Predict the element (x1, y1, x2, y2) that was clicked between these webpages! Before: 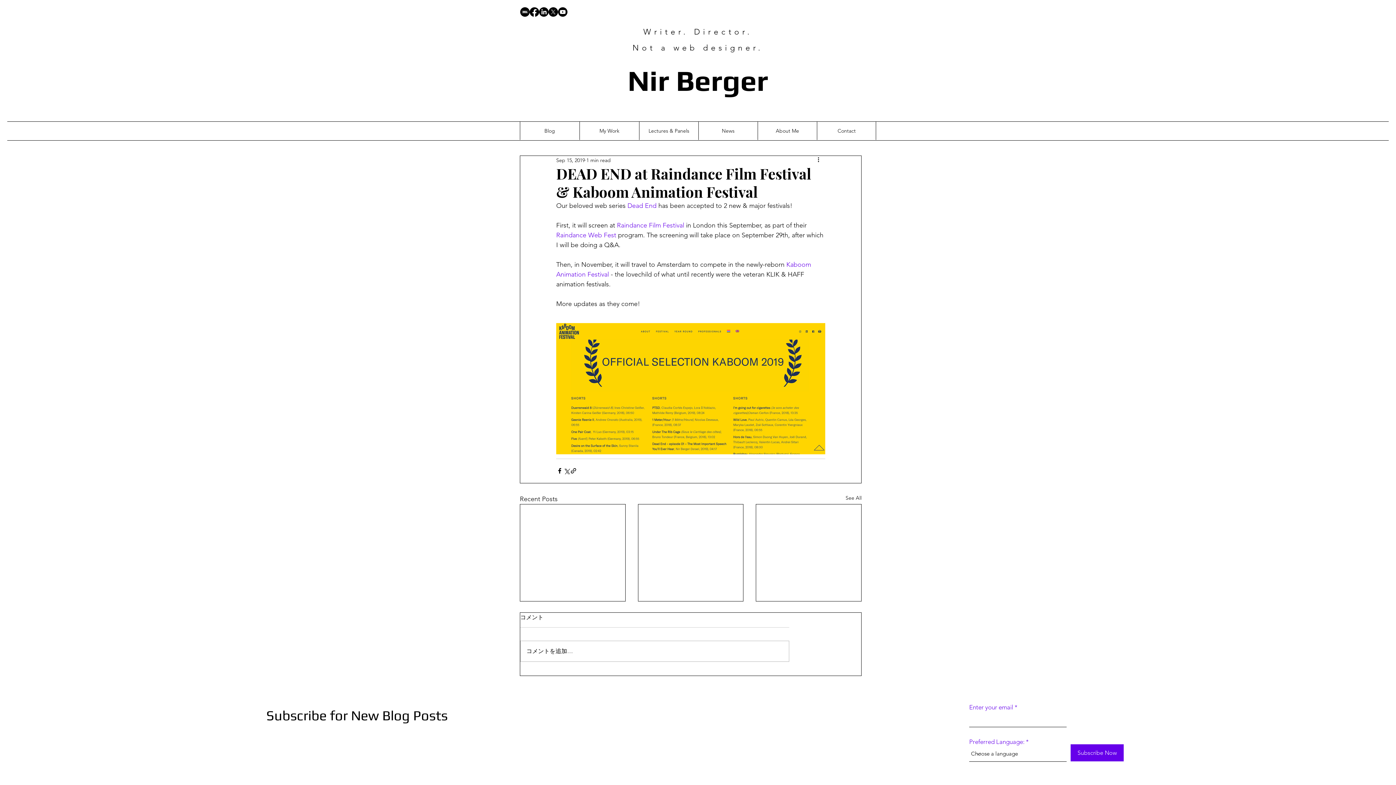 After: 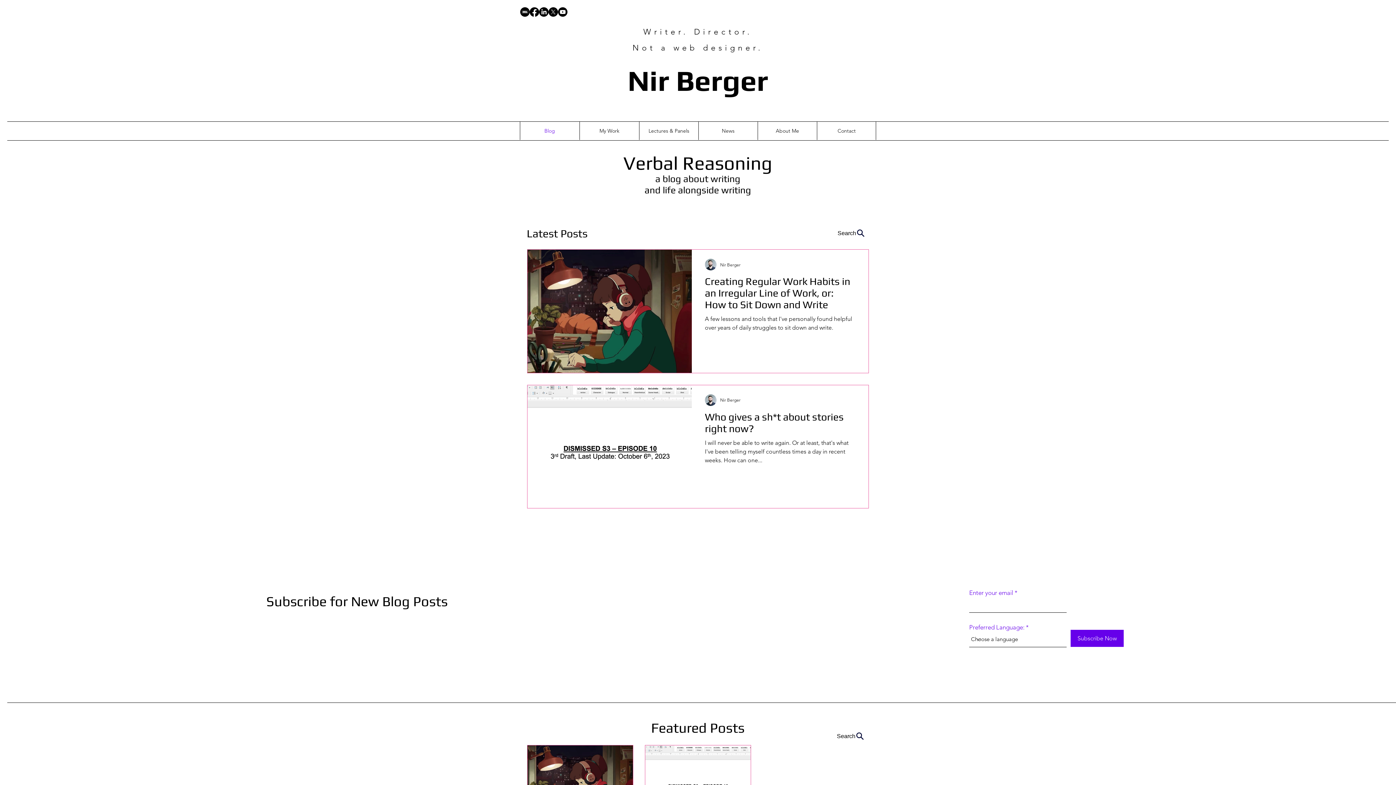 Action: bbox: (520, 121, 579, 140) label: Blog